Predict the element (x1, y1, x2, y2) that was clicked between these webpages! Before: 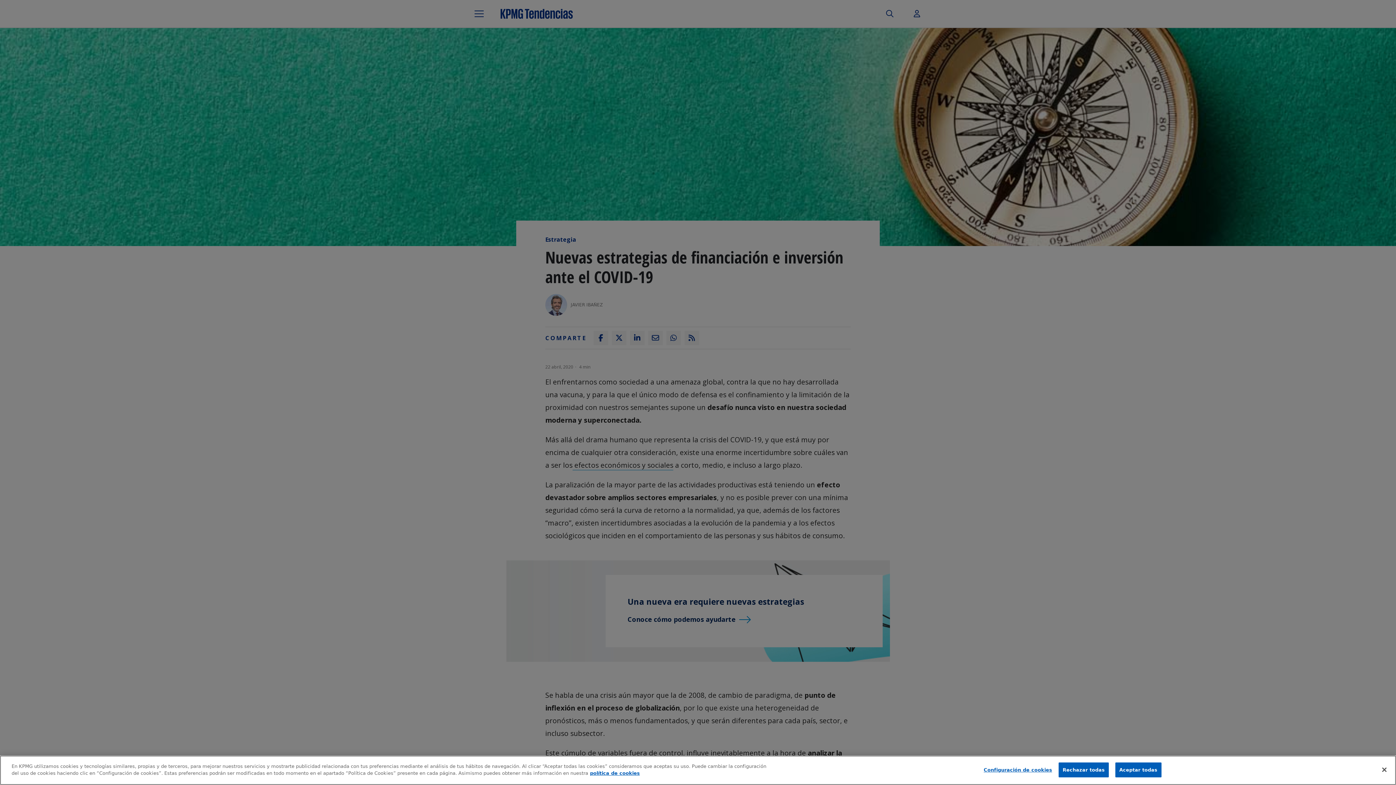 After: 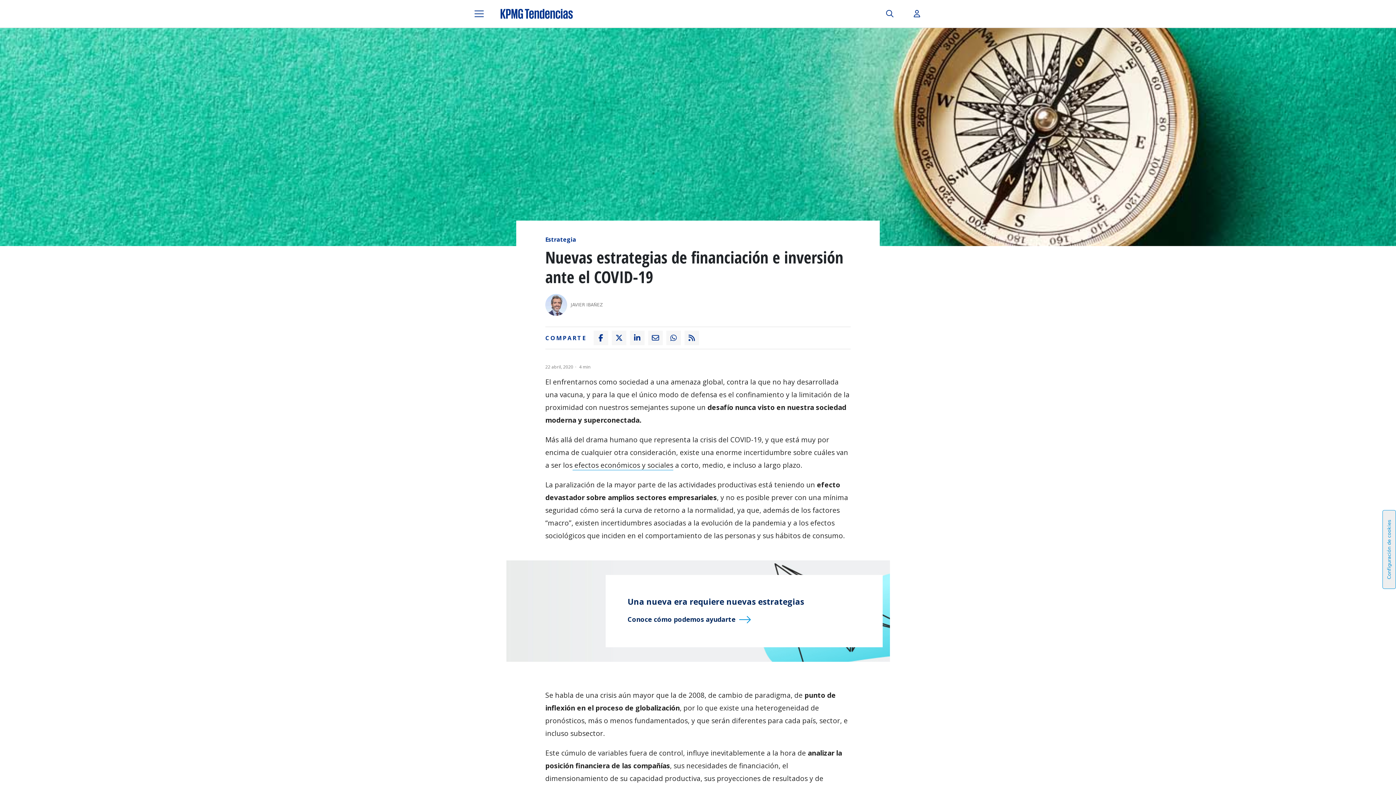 Action: bbox: (1115, 762, 1161, 777) label: Aceptar todas